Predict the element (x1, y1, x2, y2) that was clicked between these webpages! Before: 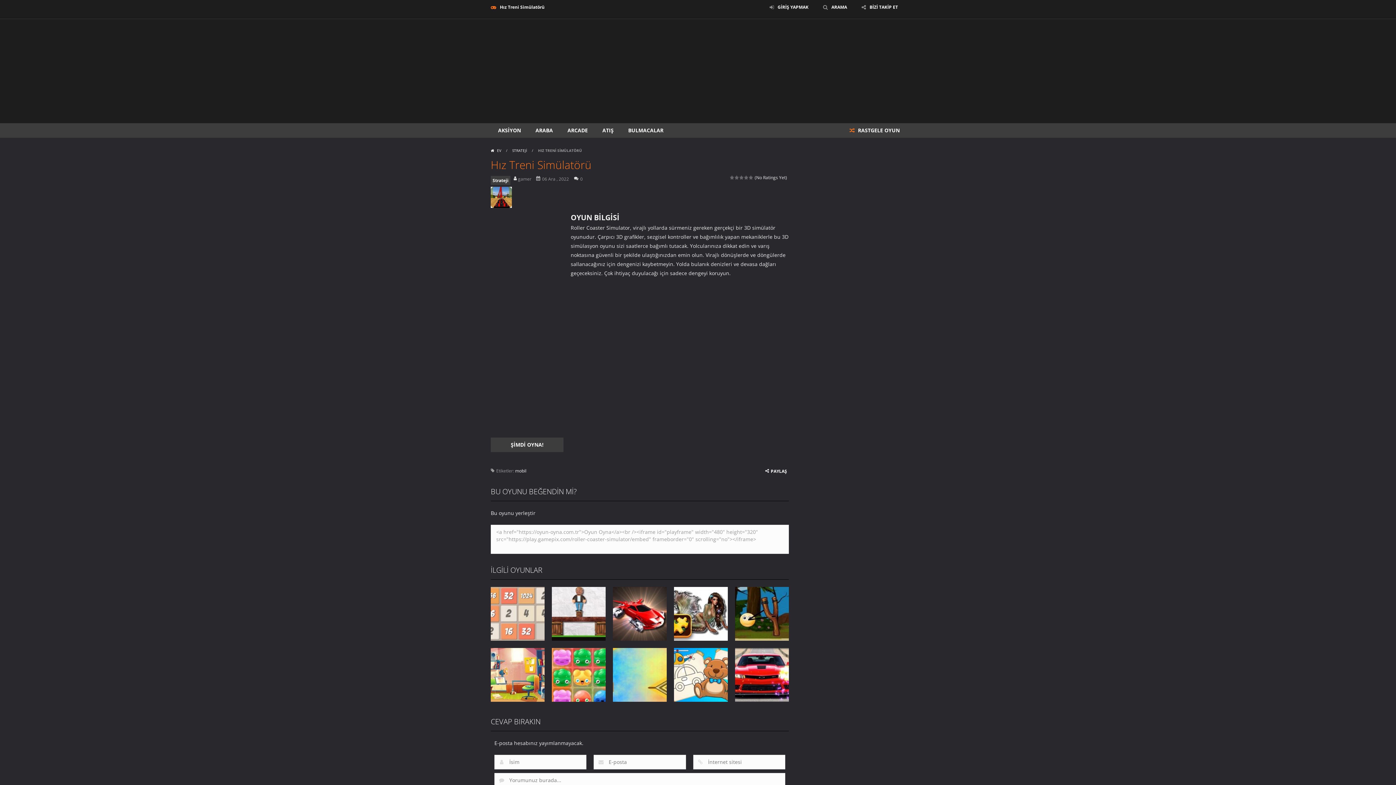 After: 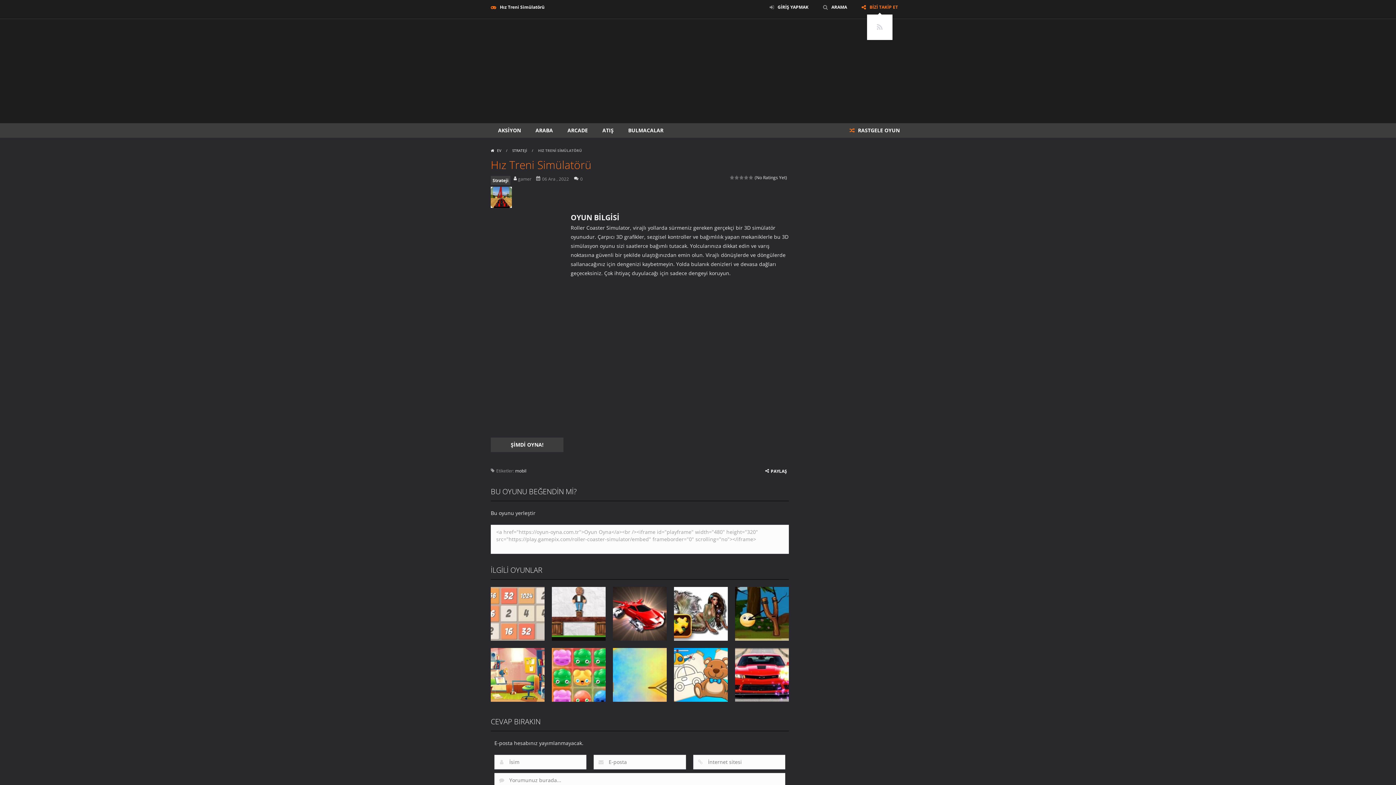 Action: label: BİZİ TAKİP ET bbox: (856, 0, 903, 14)